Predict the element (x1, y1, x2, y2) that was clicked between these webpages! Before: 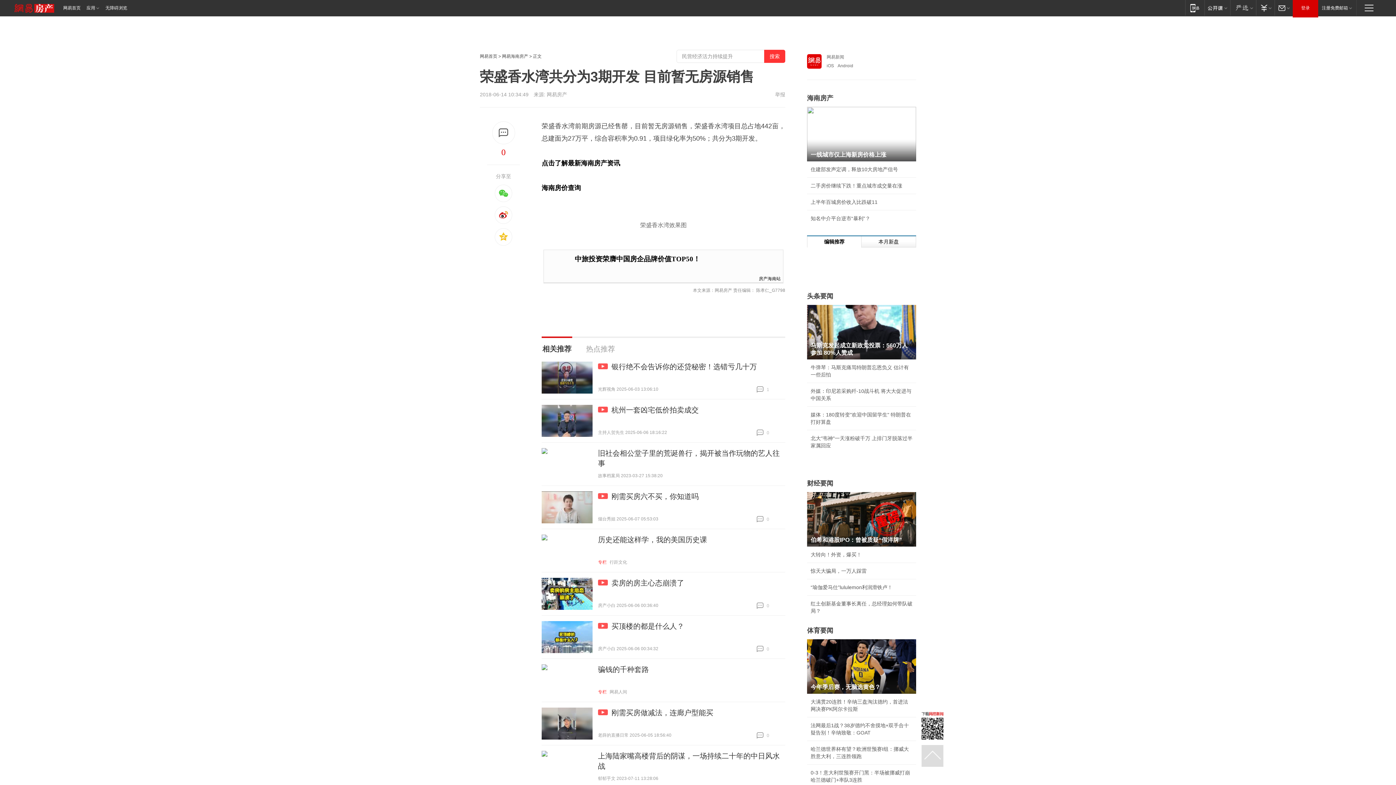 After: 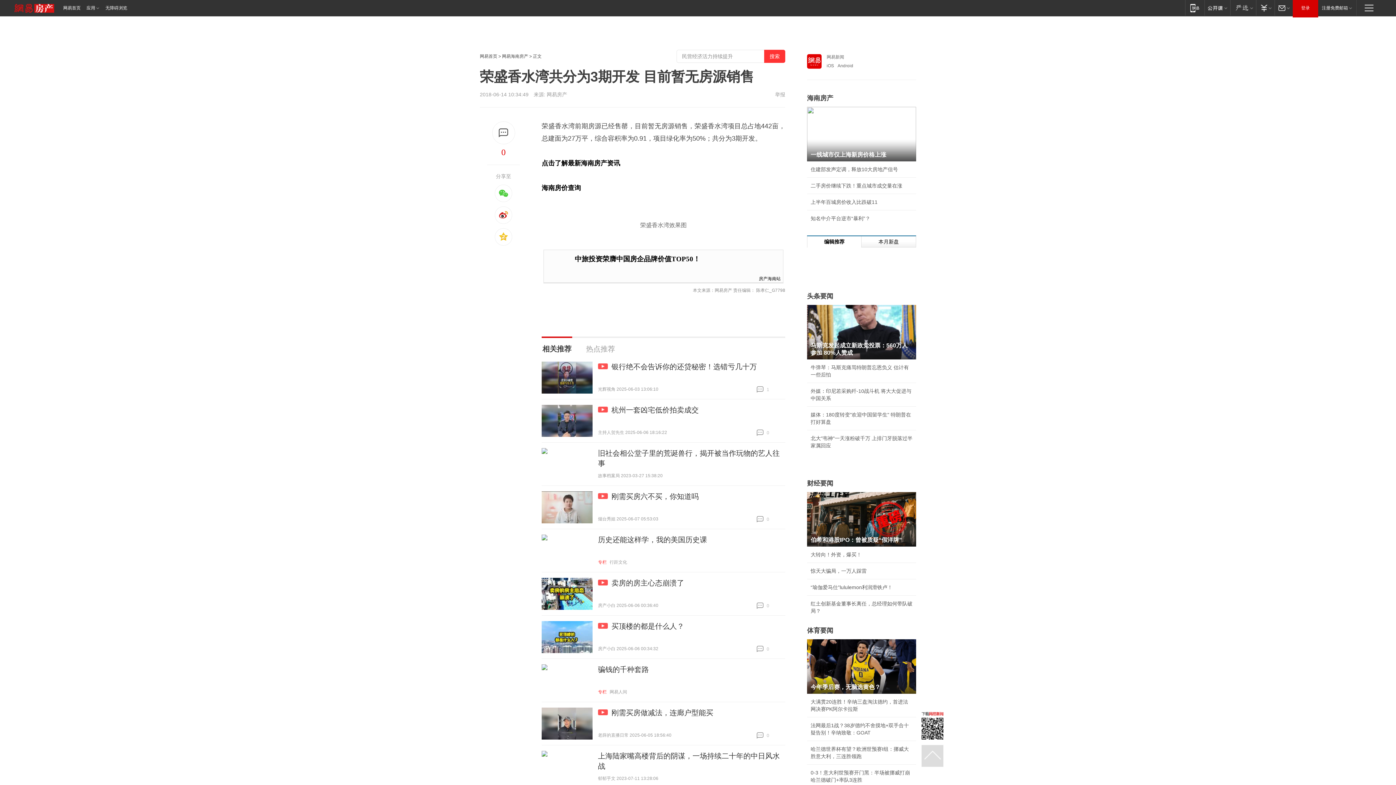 Action: bbox: (807, 492, 916, 546) label: 伯希和港股IPO：曾被质疑“假洋牌”